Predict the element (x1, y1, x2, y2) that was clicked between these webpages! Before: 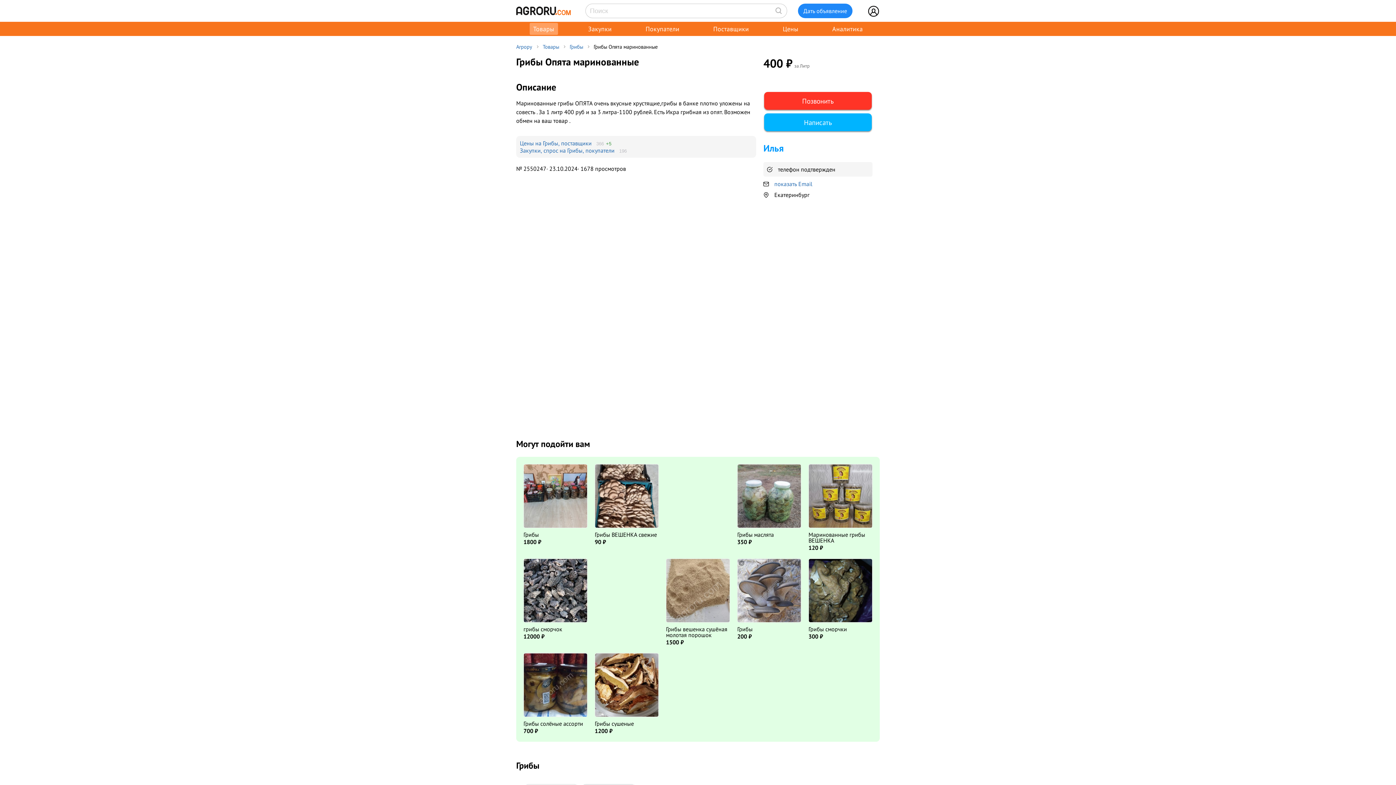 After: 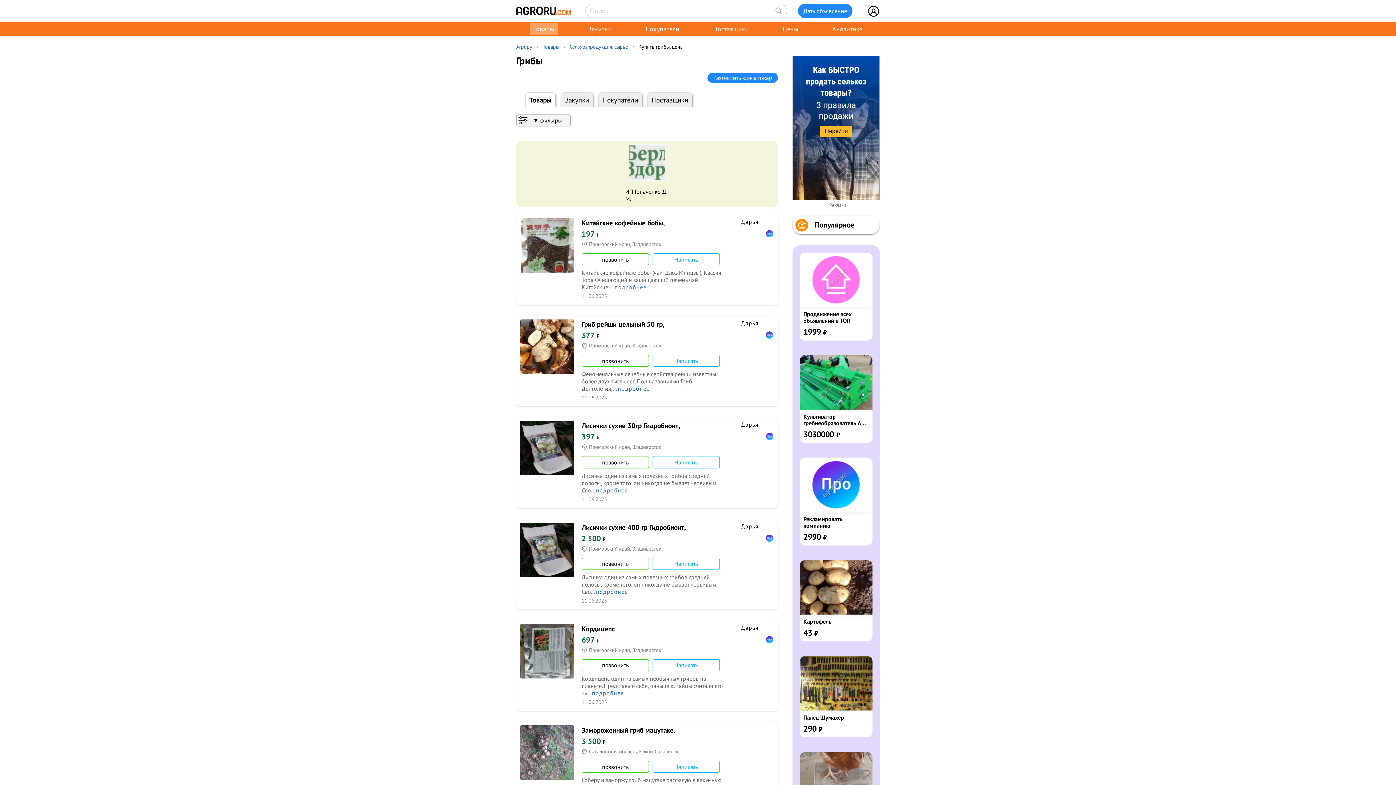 Action: label: Грибы bbox: (569, 43, 583, 50)